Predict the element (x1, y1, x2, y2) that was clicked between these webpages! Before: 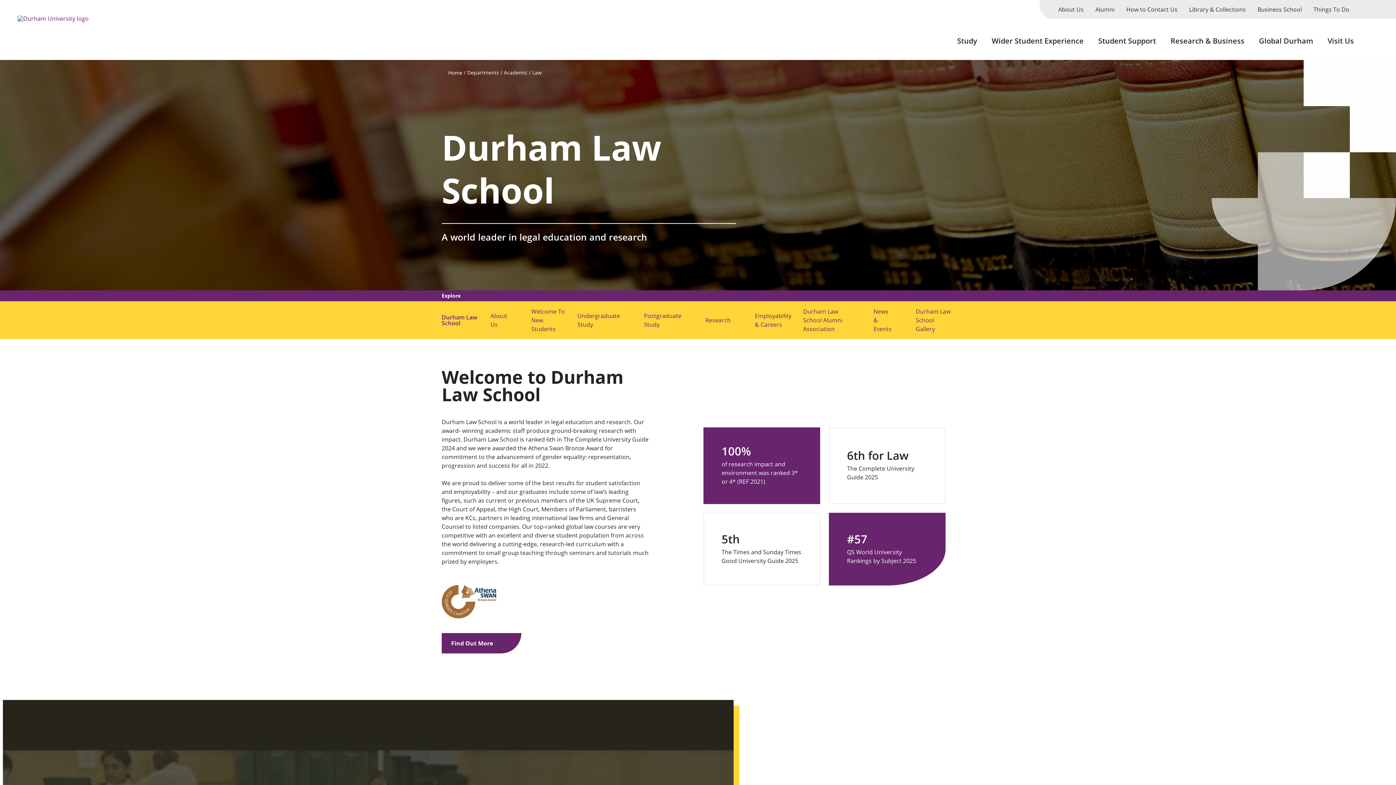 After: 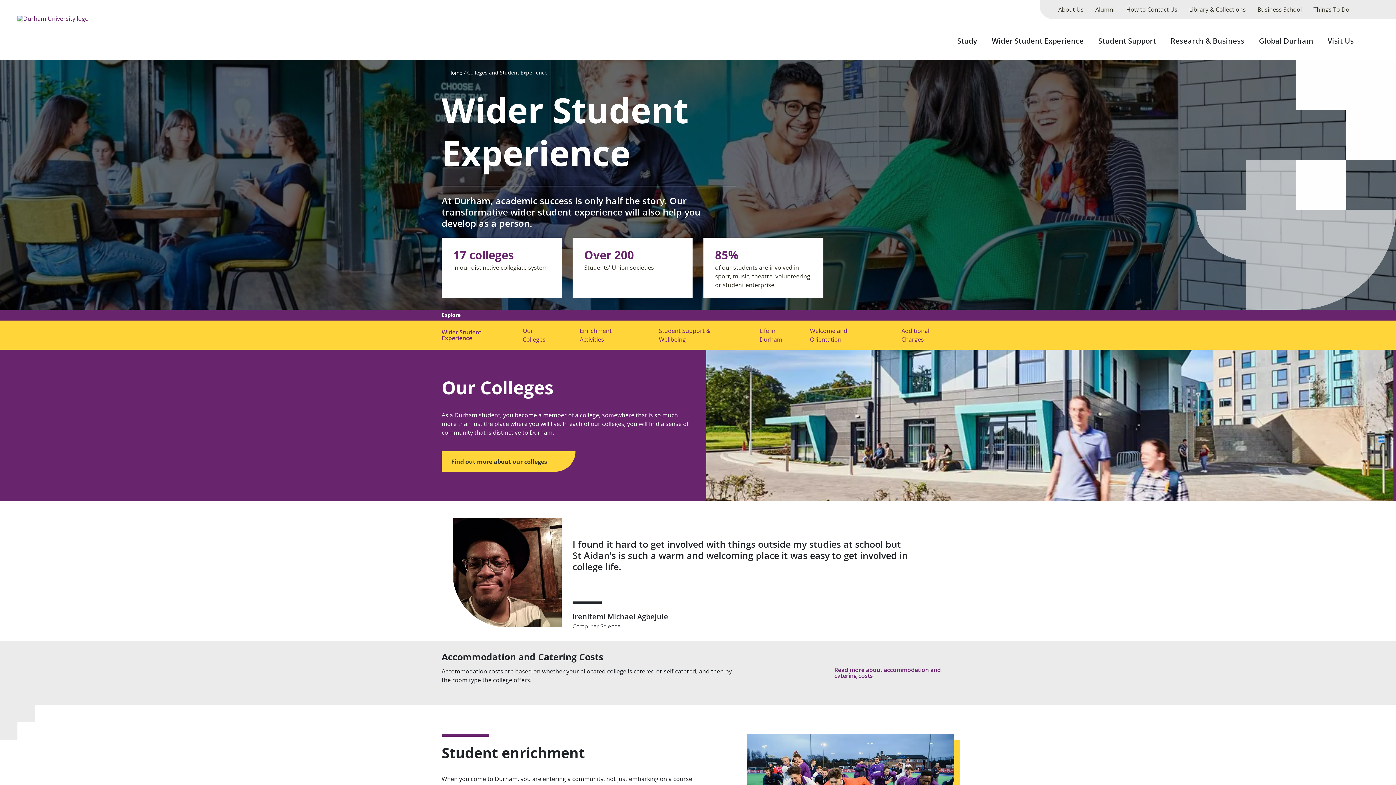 Action: bbox: (986, 27, 1089, 60) label: Wider Student Experience